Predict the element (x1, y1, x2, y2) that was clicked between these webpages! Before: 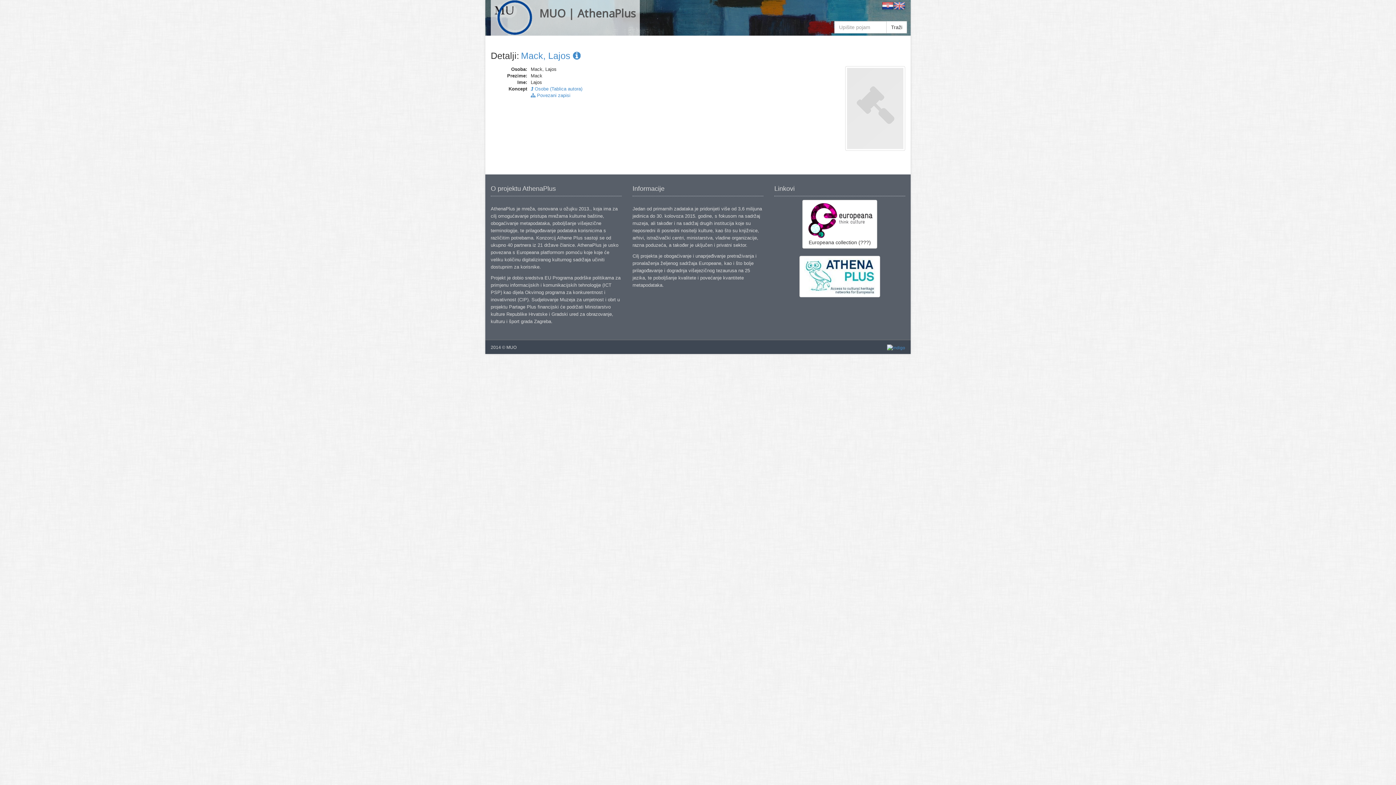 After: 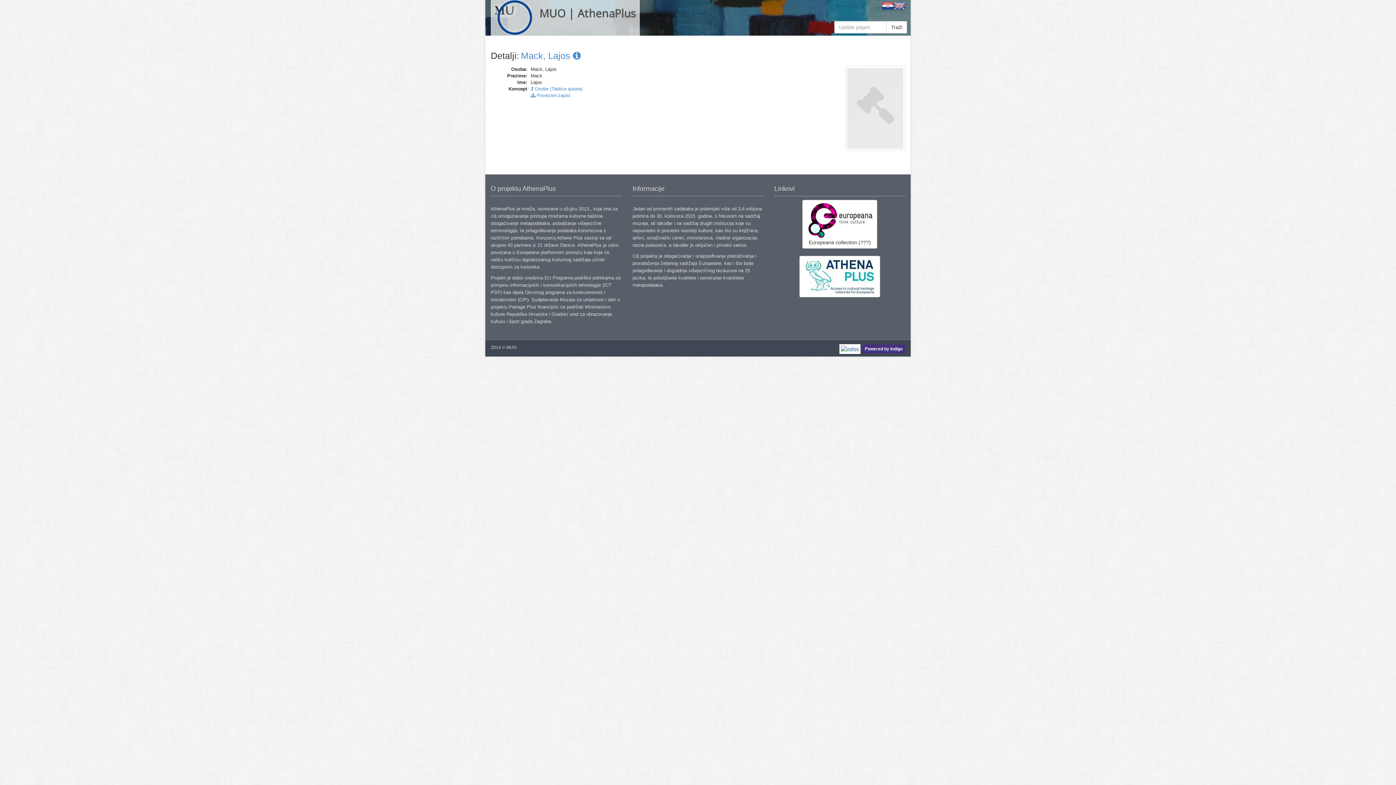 Action: bbox: (887, 344, 905, 351)